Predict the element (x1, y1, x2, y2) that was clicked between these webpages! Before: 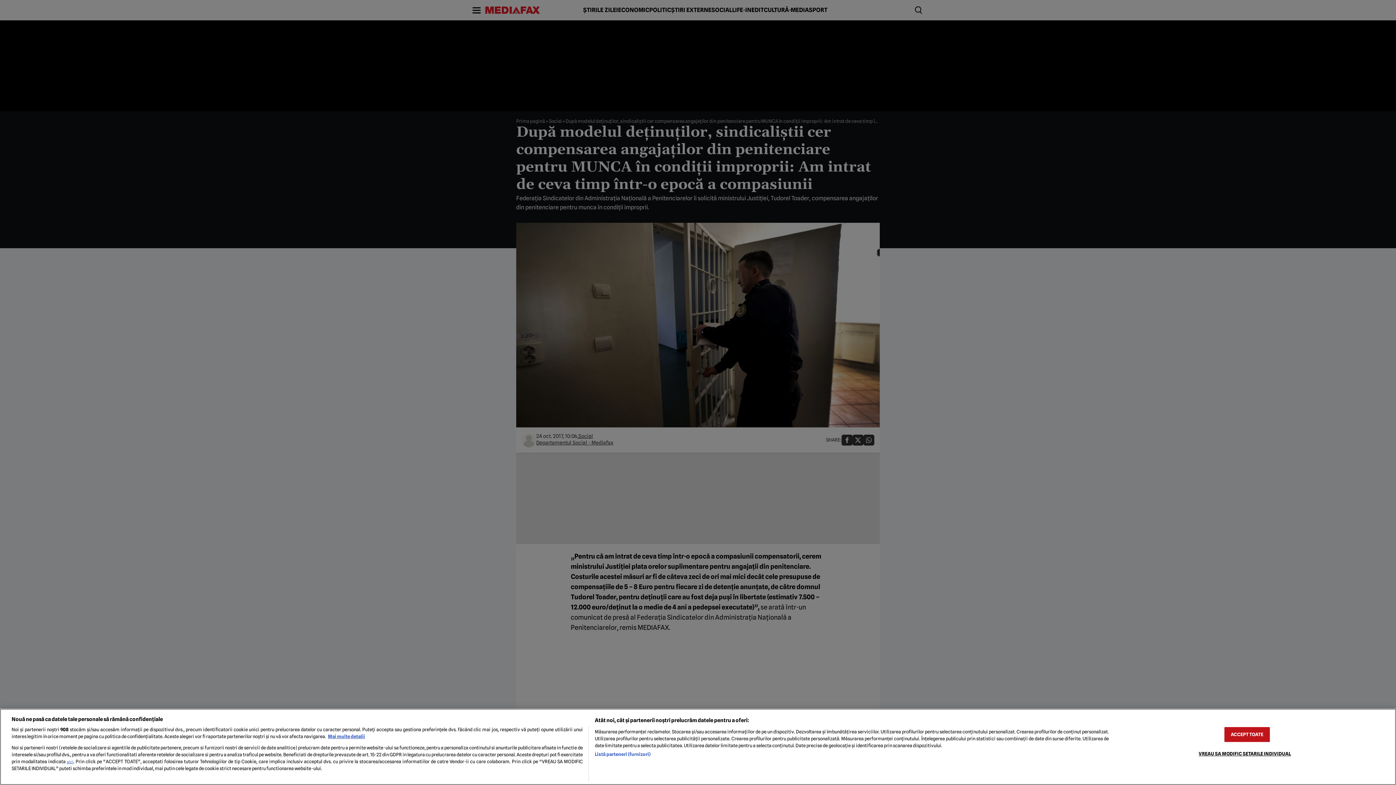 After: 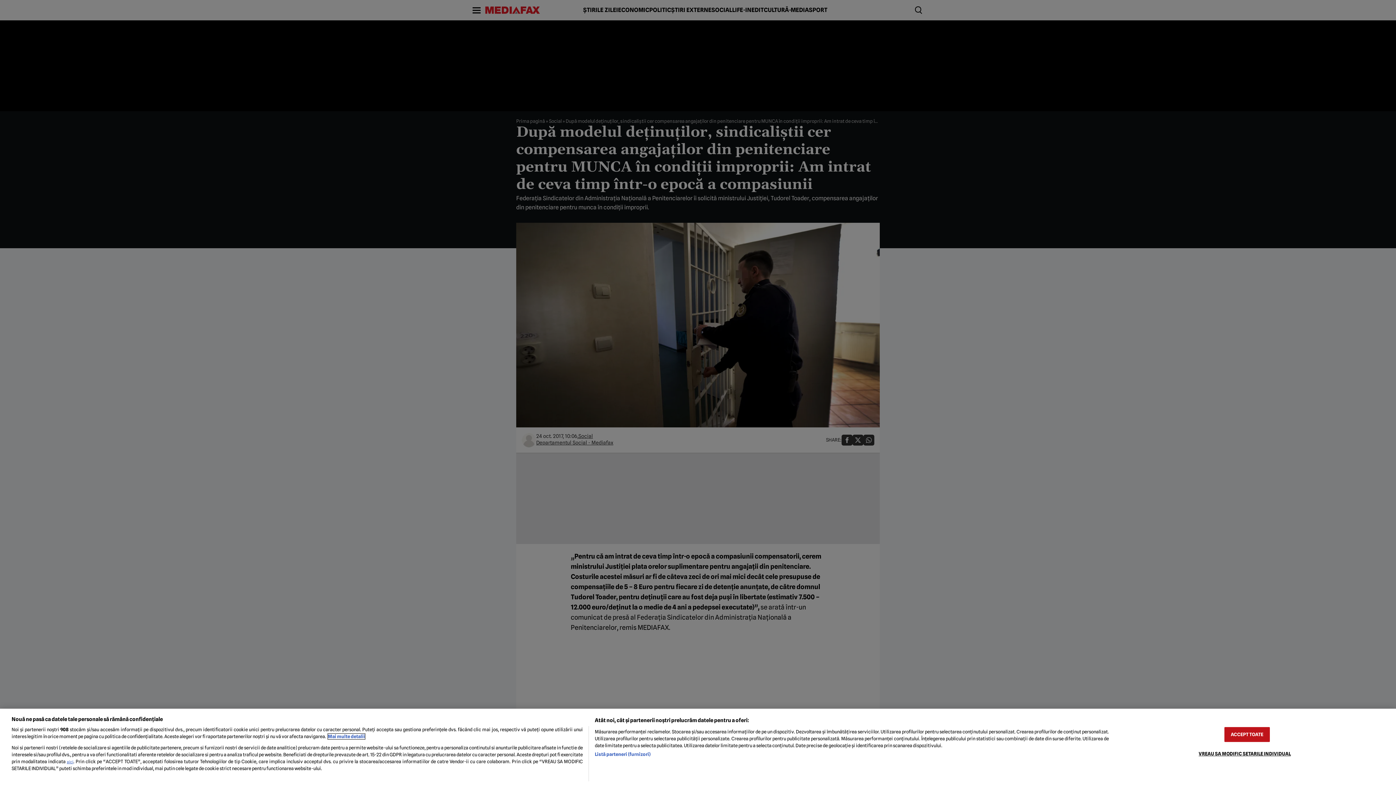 Action: bbox: (328, 734, 365, 739) label: Mai multe informații despre confidențialitatea datelor dvs., se deschide într-o fereastră nouă